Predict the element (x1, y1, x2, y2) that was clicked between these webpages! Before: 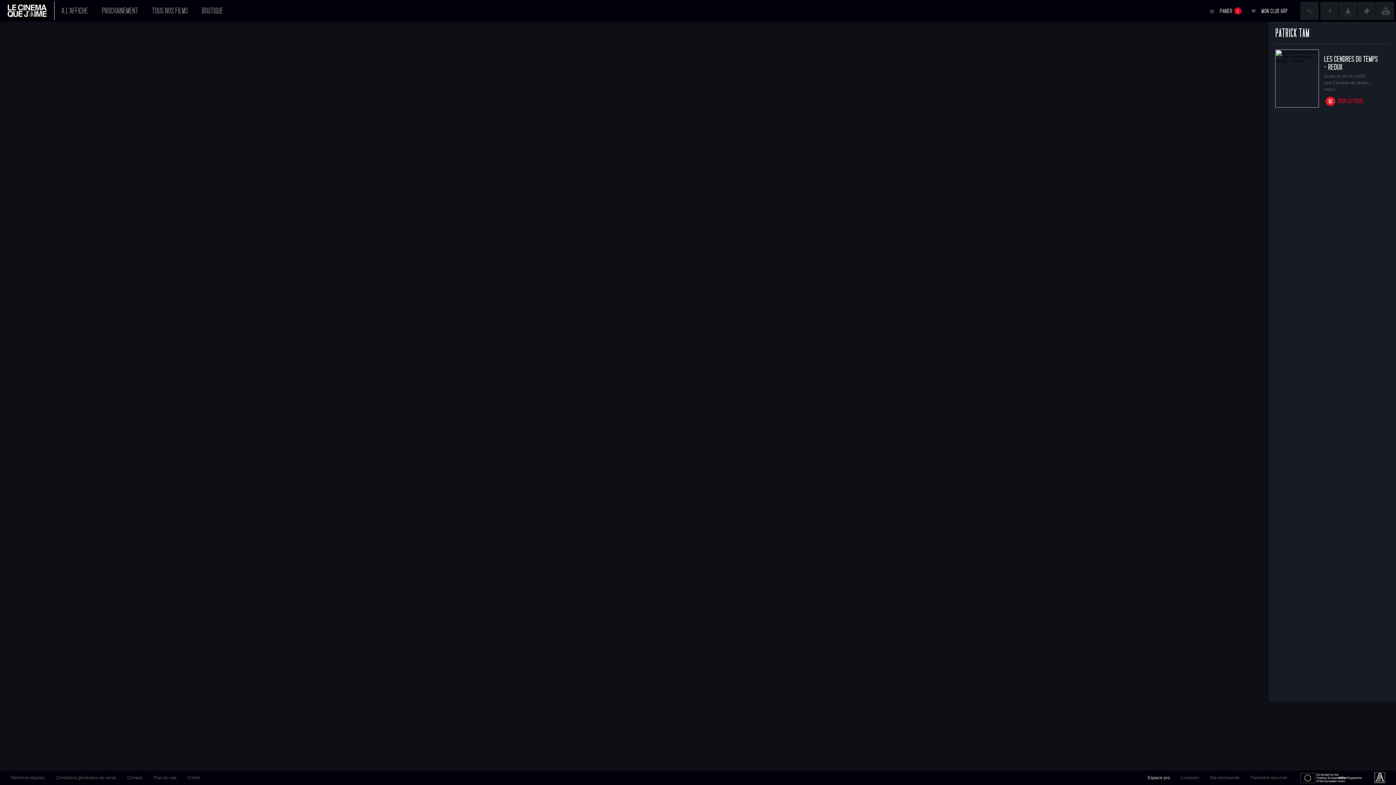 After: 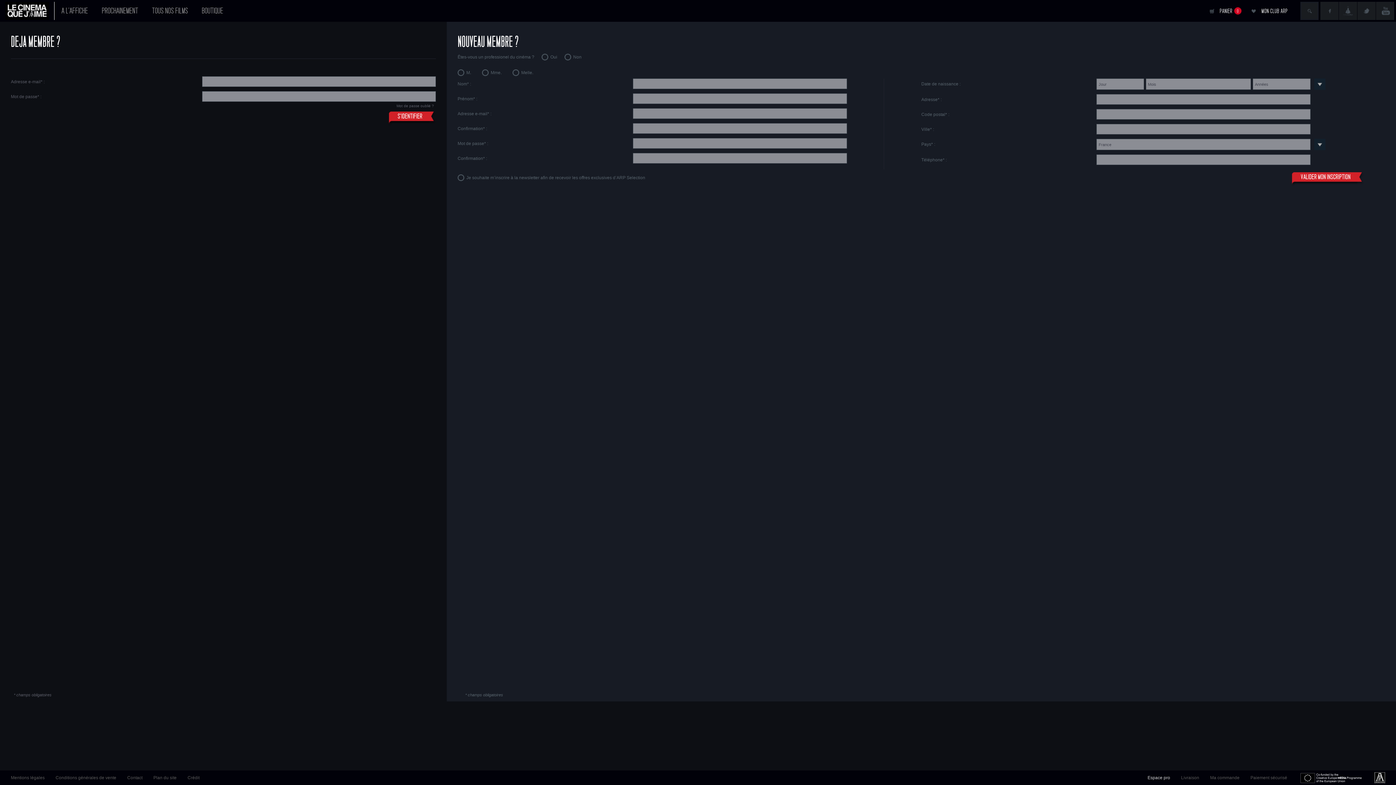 Action: label: Ma commande bbox: (1210, 770, 1239, 785)